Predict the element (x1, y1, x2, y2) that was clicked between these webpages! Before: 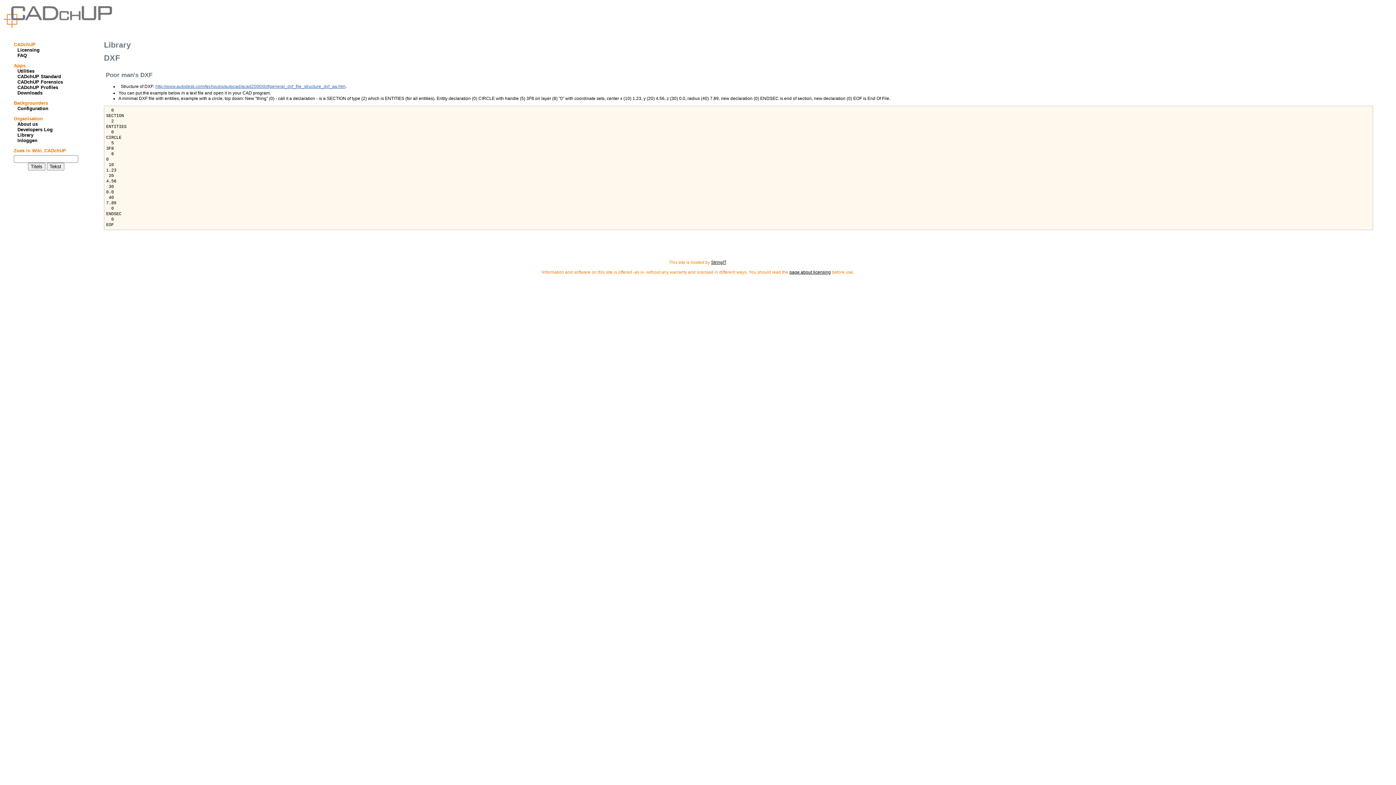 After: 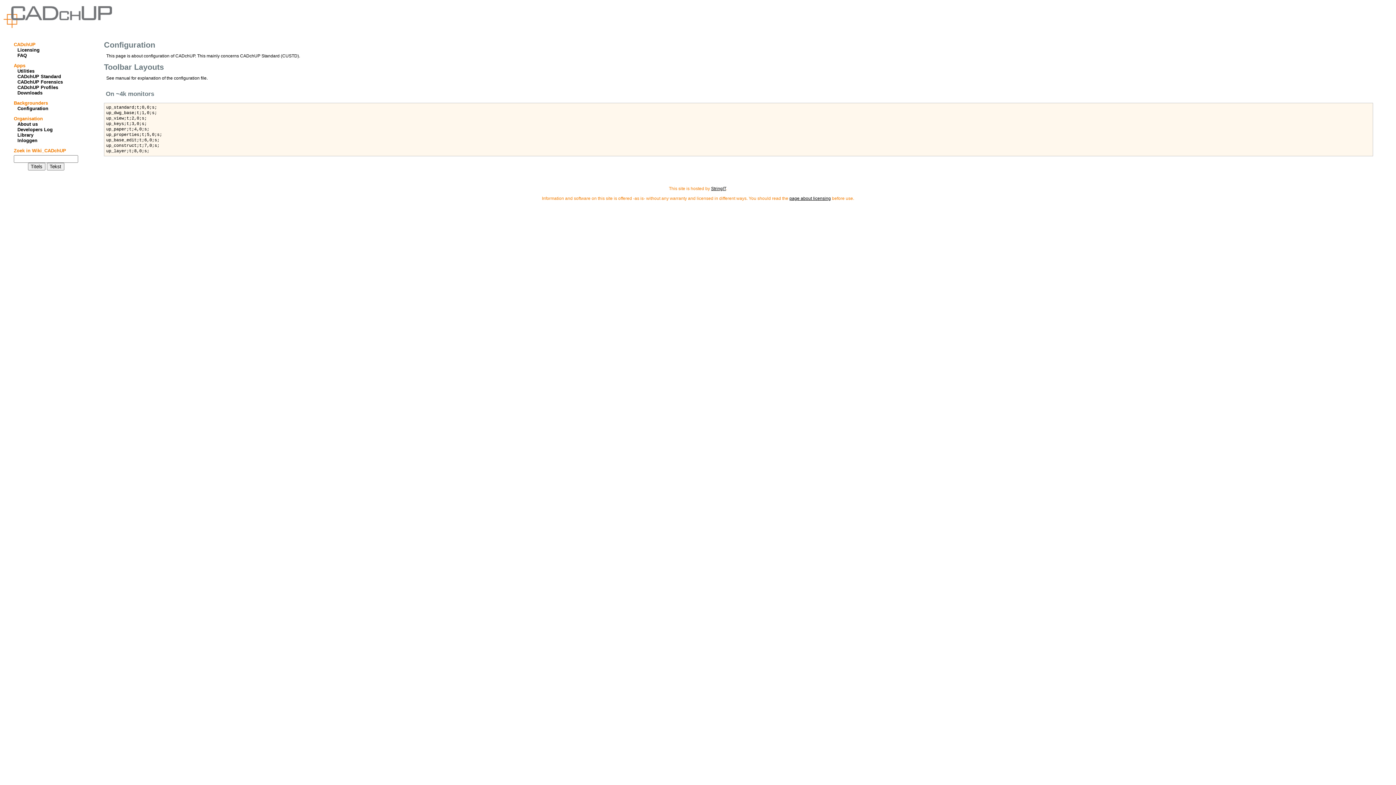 Action: bbox: (17, 105, 48, 111) label: Configuration